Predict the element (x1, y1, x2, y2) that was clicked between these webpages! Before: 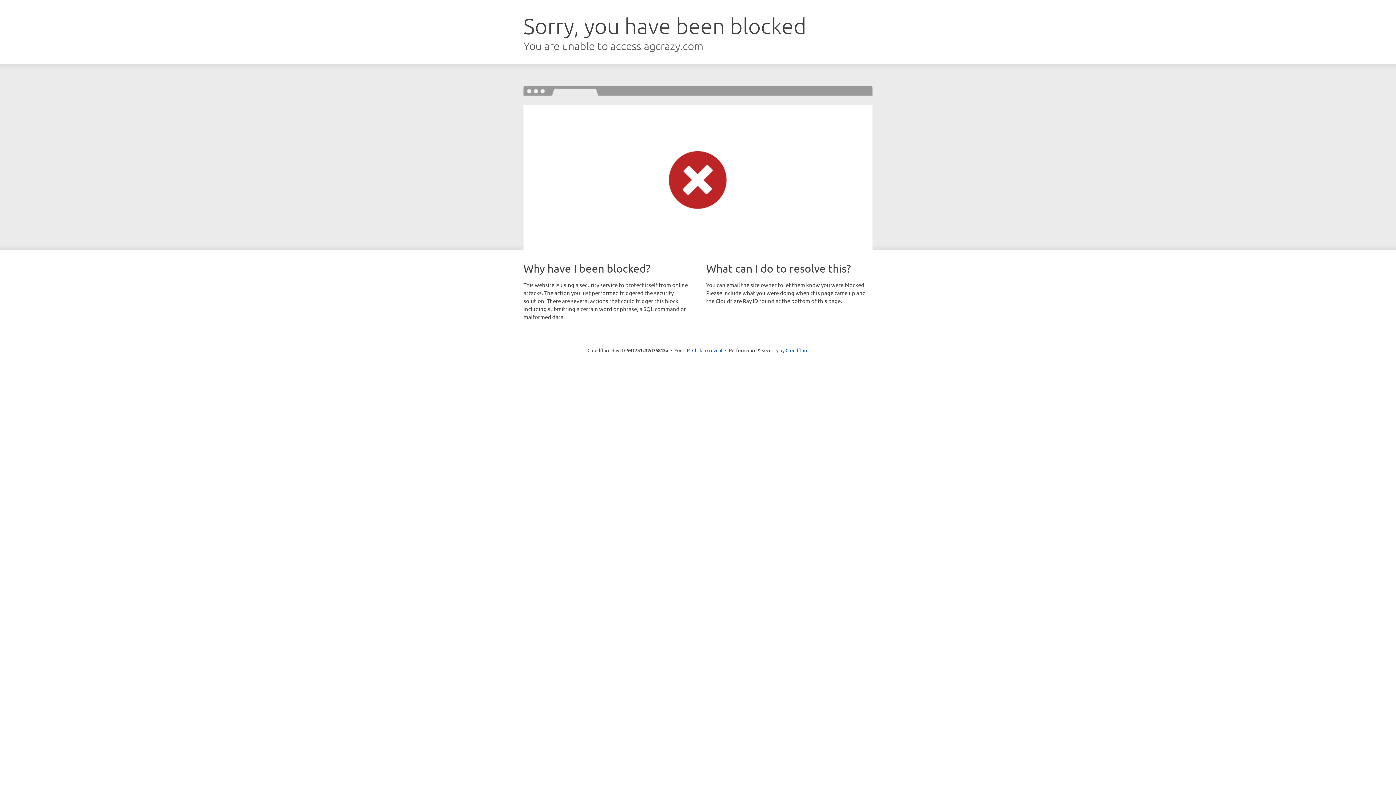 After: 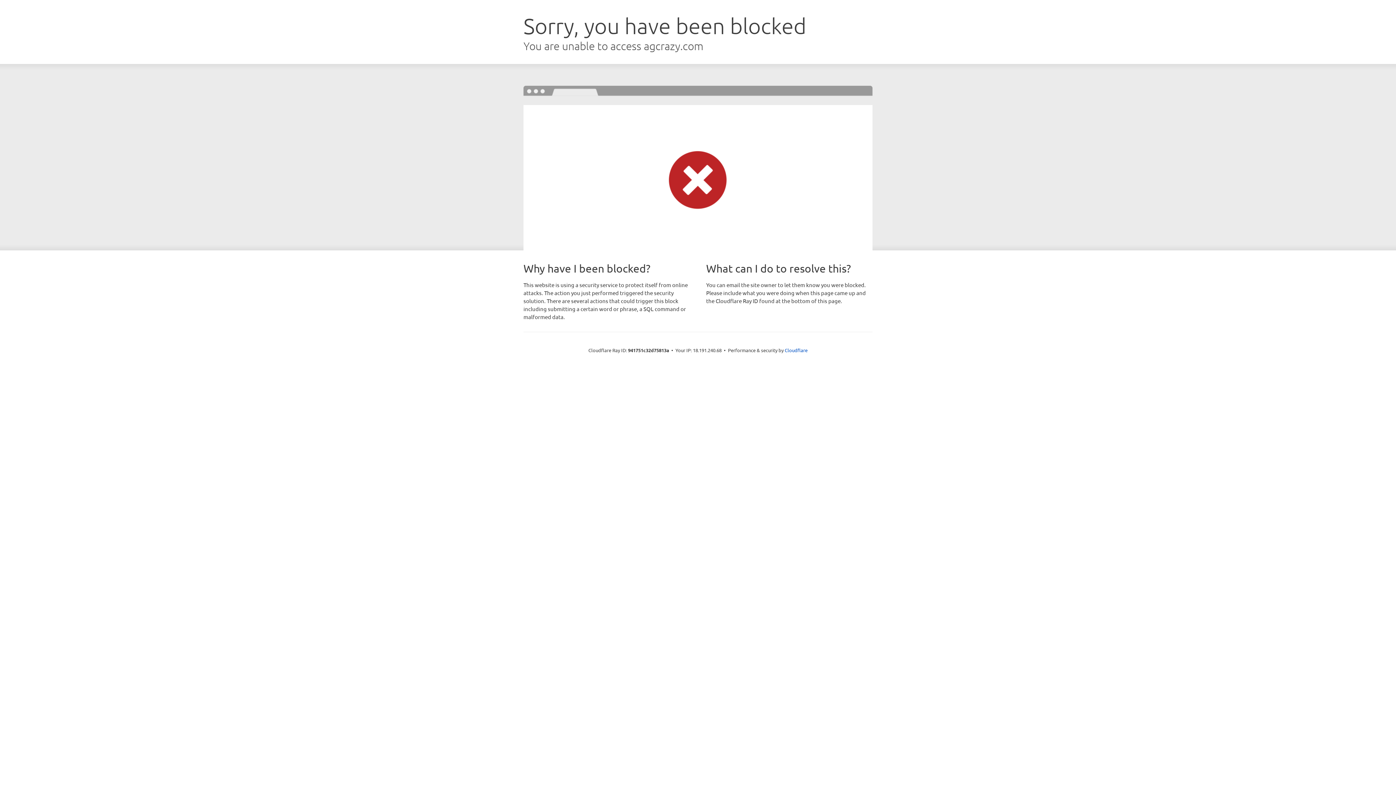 Action: bbox: (692, 346, 722, 353) label: Click to reveal